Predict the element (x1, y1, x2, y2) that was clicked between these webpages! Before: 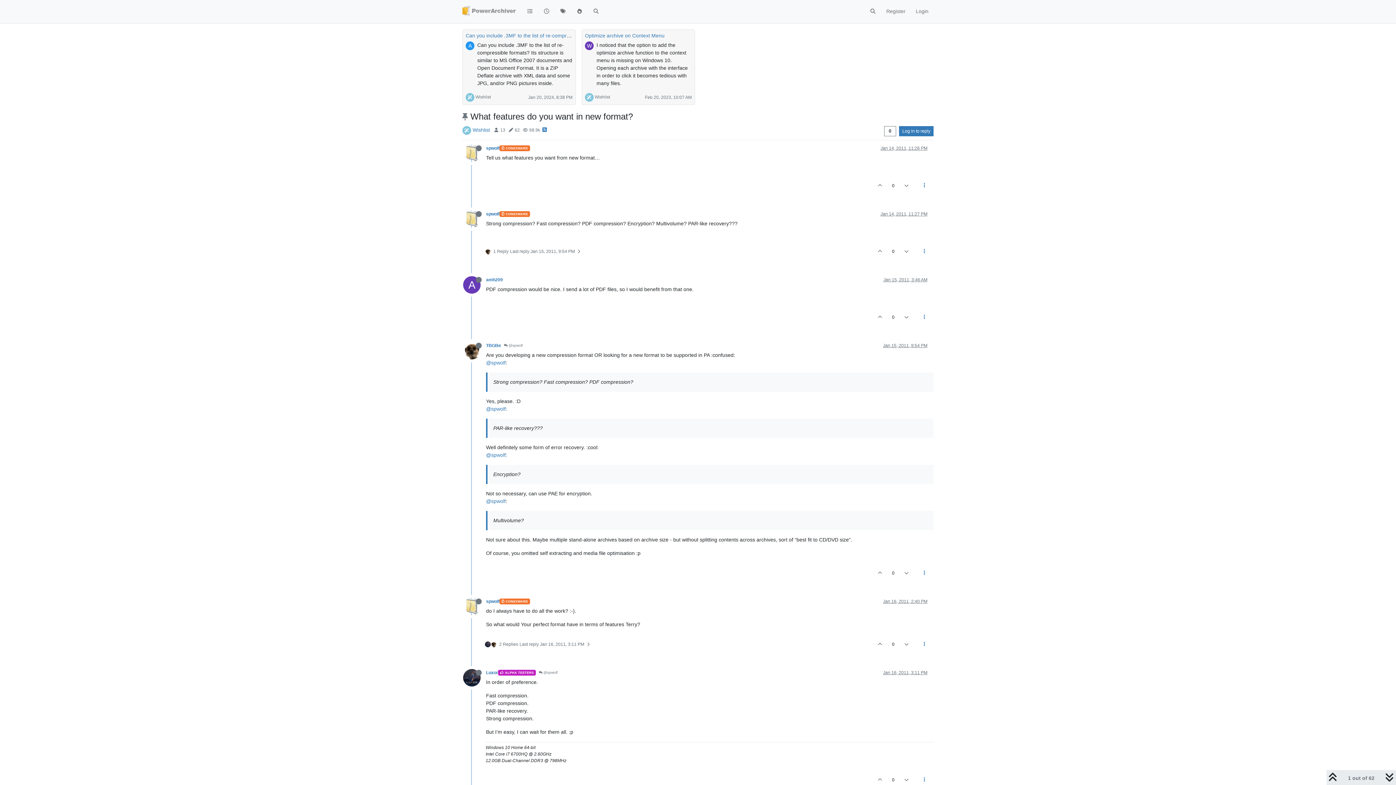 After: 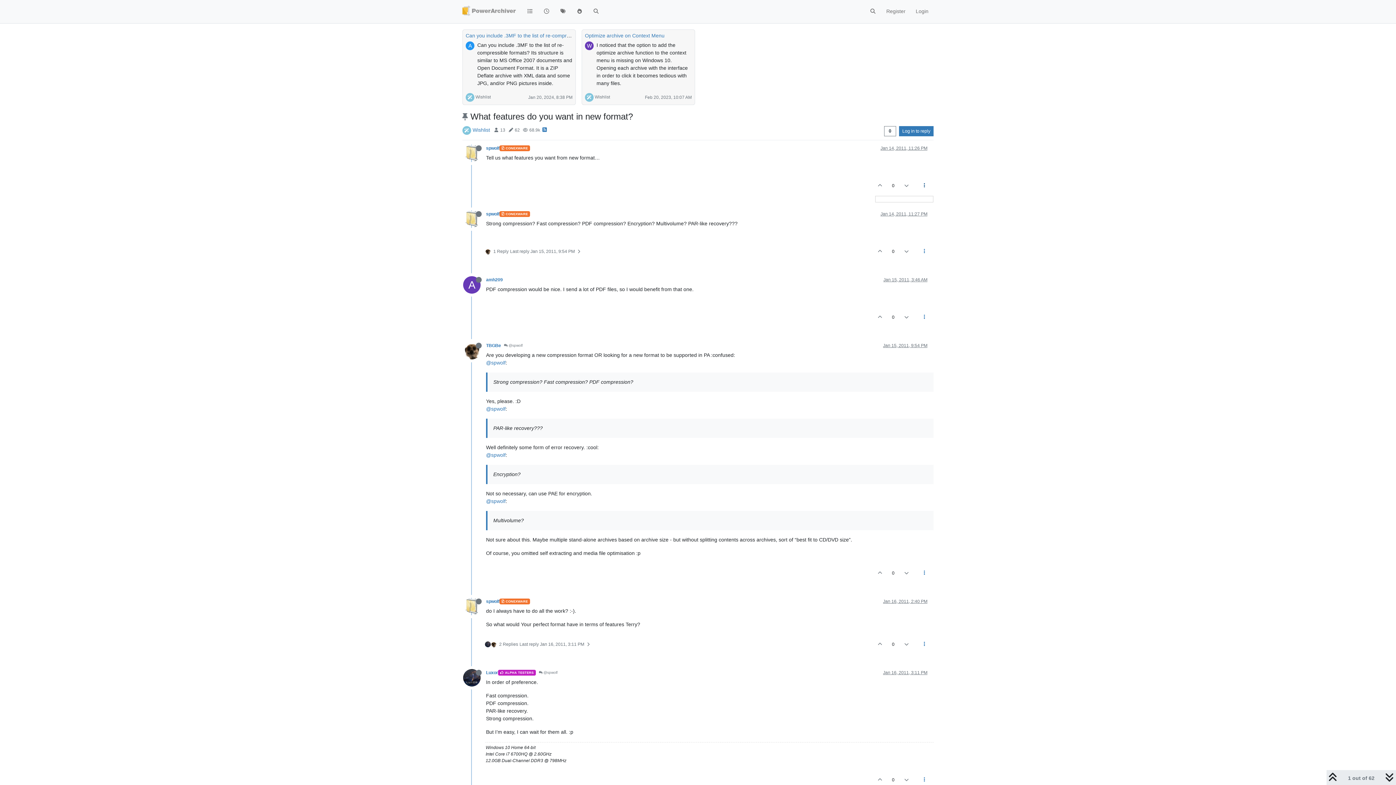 Action: bbox: (915, 175, 933, 195)